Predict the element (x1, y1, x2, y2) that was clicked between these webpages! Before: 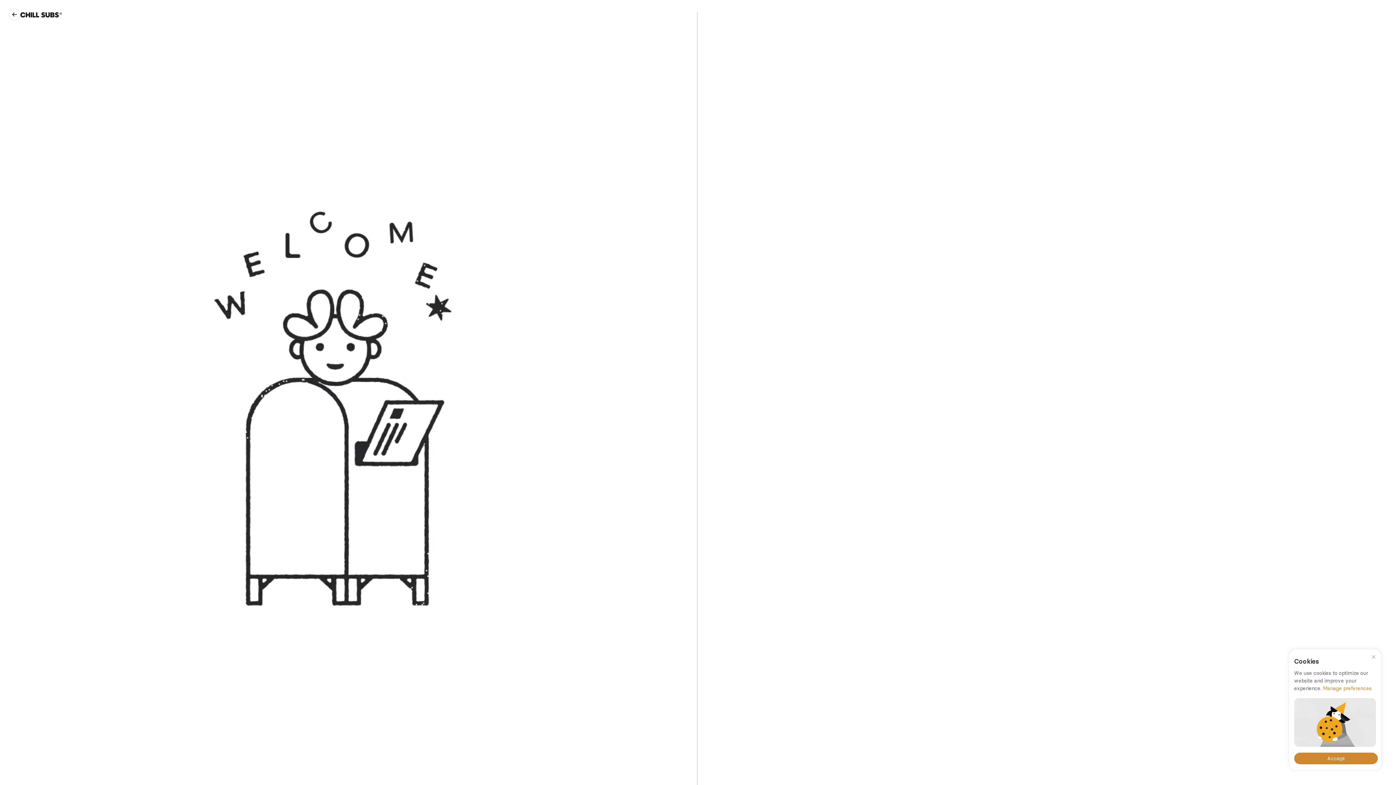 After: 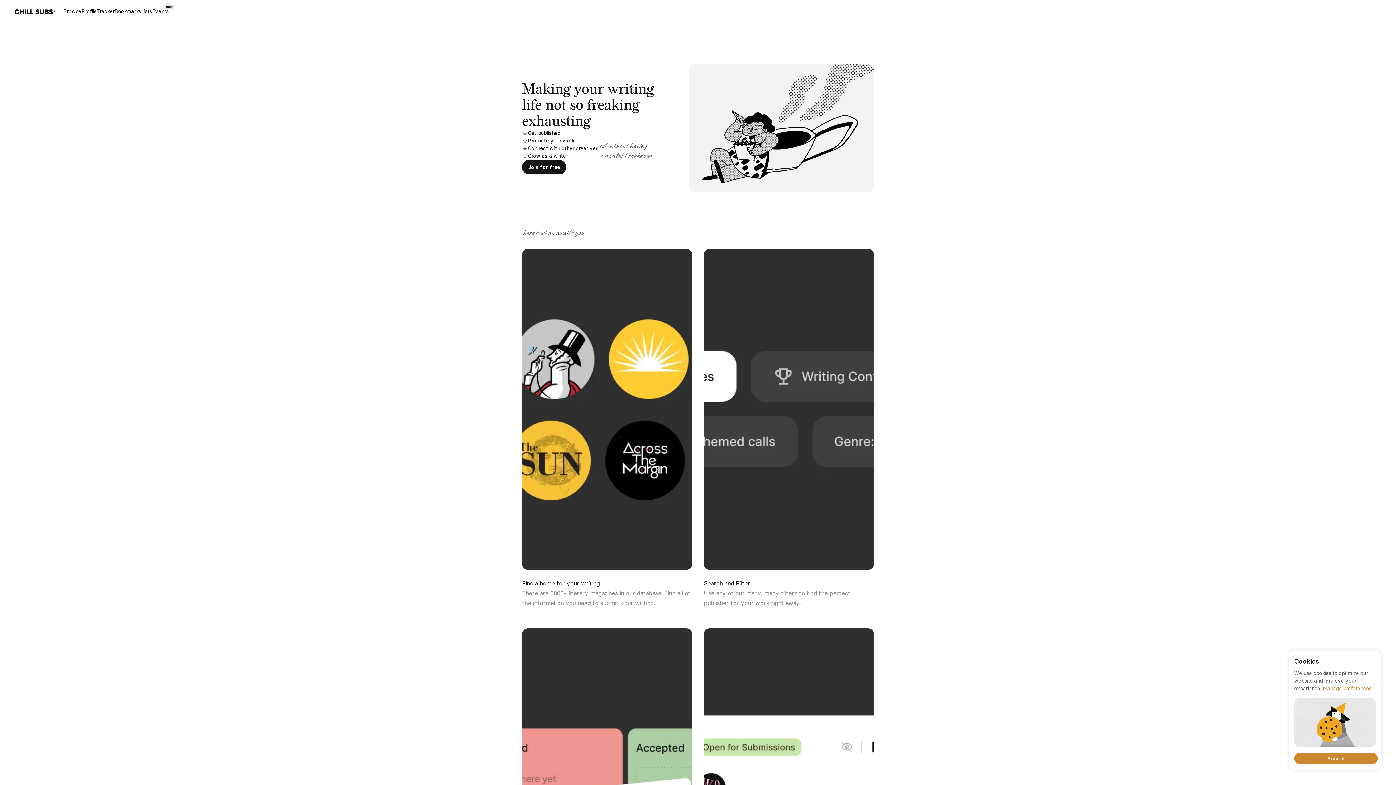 Action: bbox: (20, 11, 61, 17)